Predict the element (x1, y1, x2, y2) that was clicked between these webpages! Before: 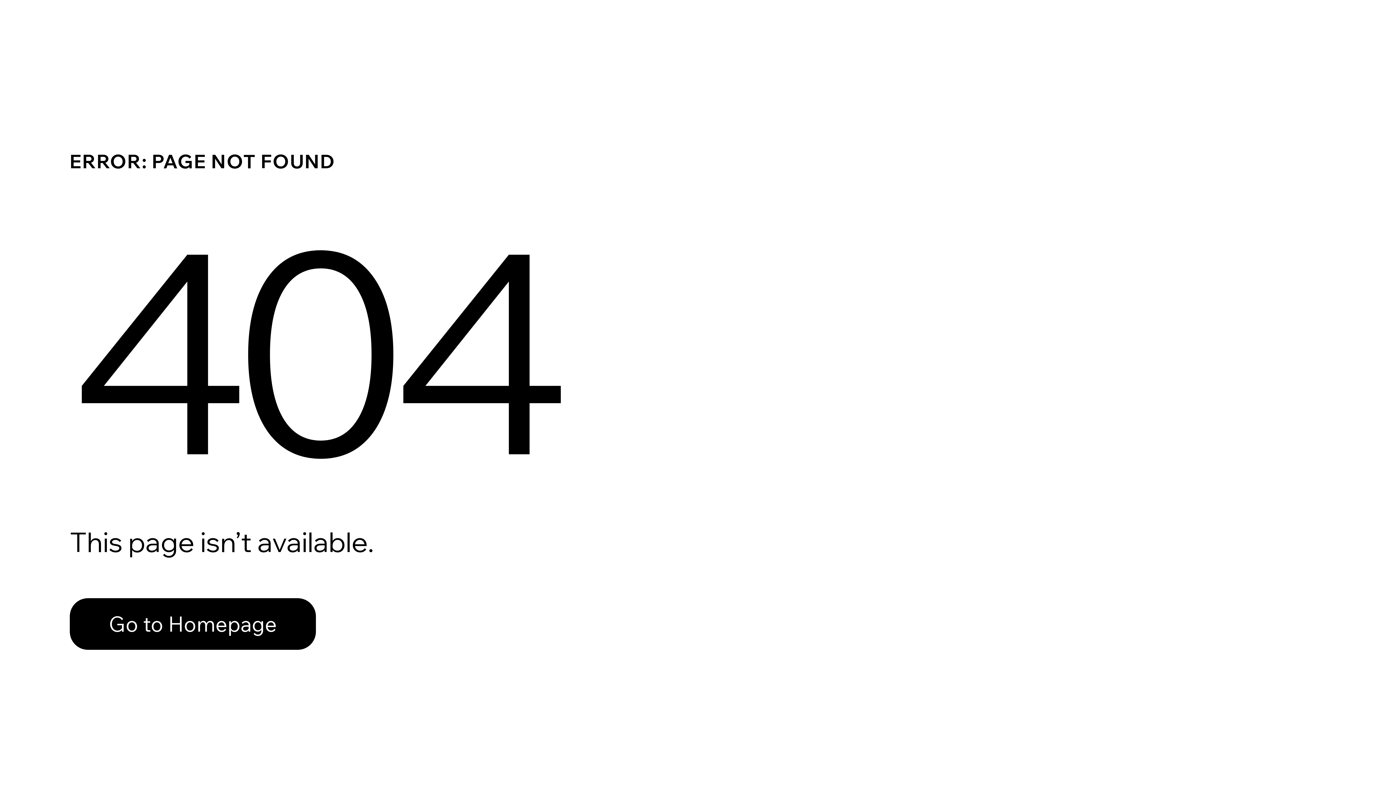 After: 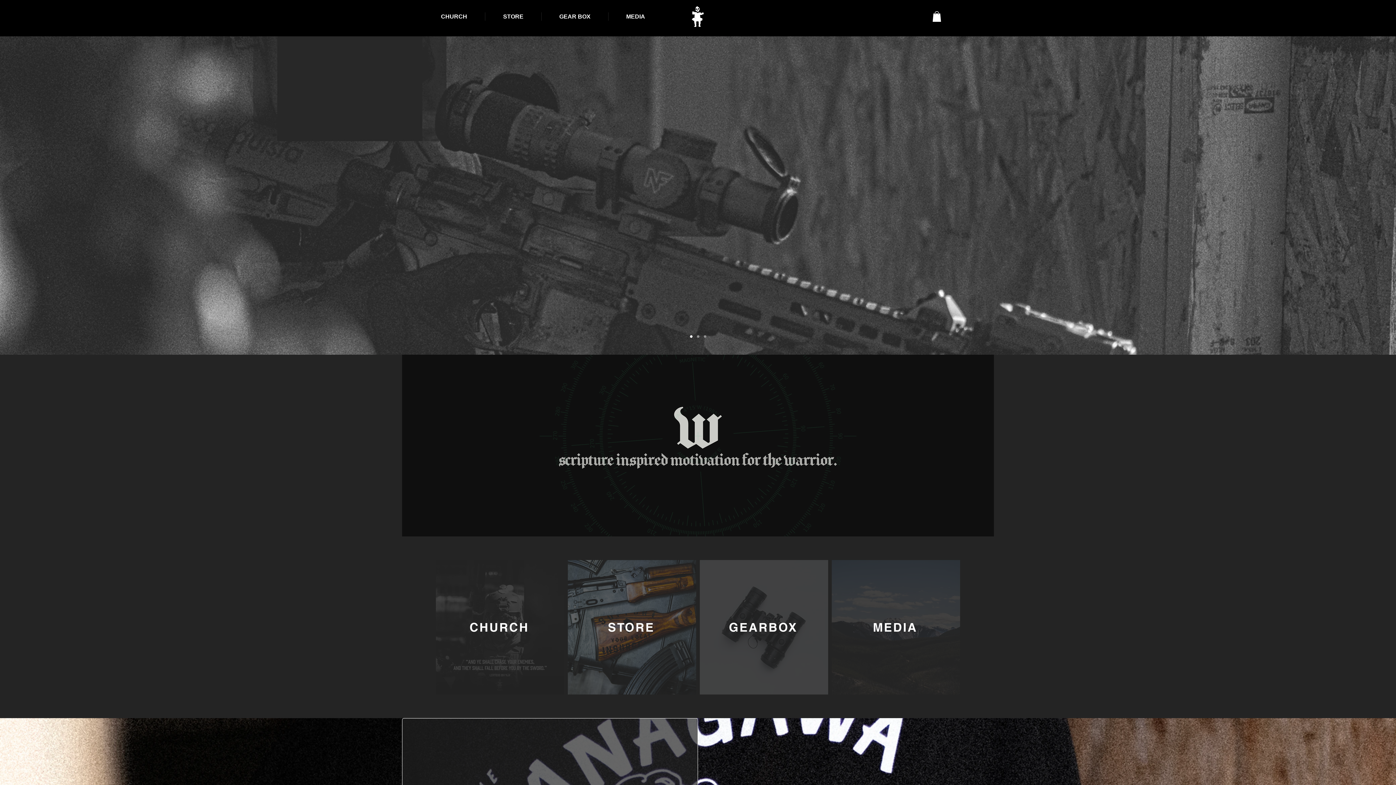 Action: label: Go to Homepage bbox: (69, 598, 316, 650)